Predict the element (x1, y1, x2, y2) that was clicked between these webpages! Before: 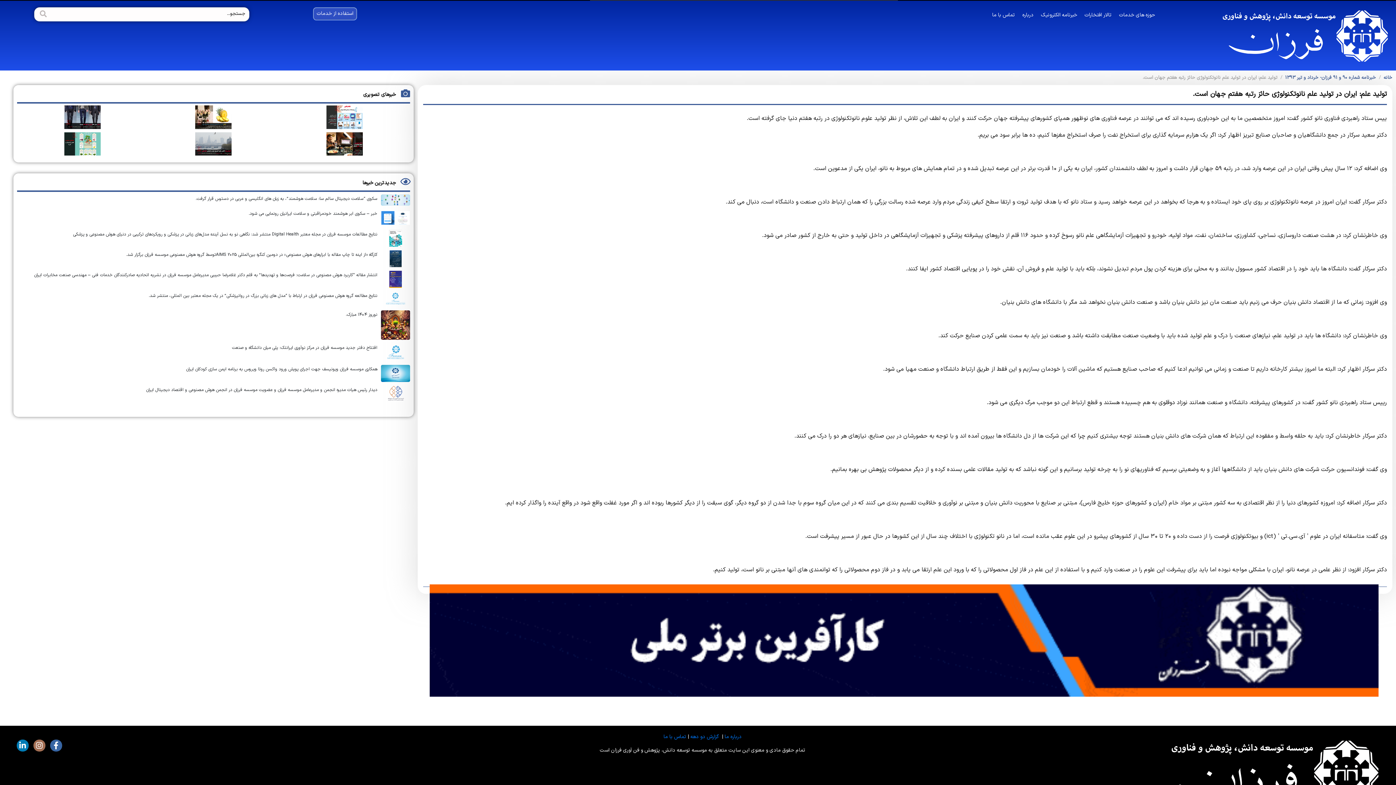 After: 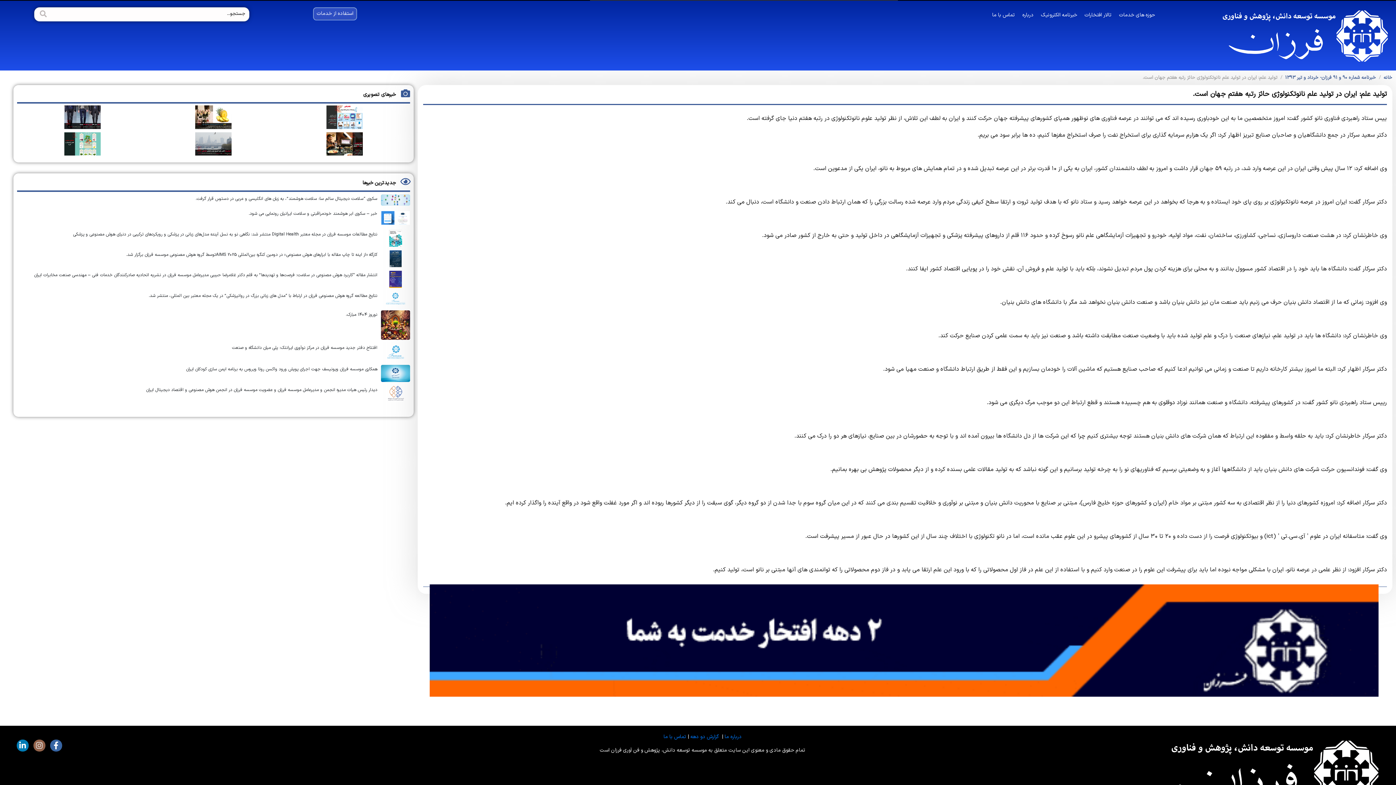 Action: bbox: (33, 739, 45, 751) label: Instagram